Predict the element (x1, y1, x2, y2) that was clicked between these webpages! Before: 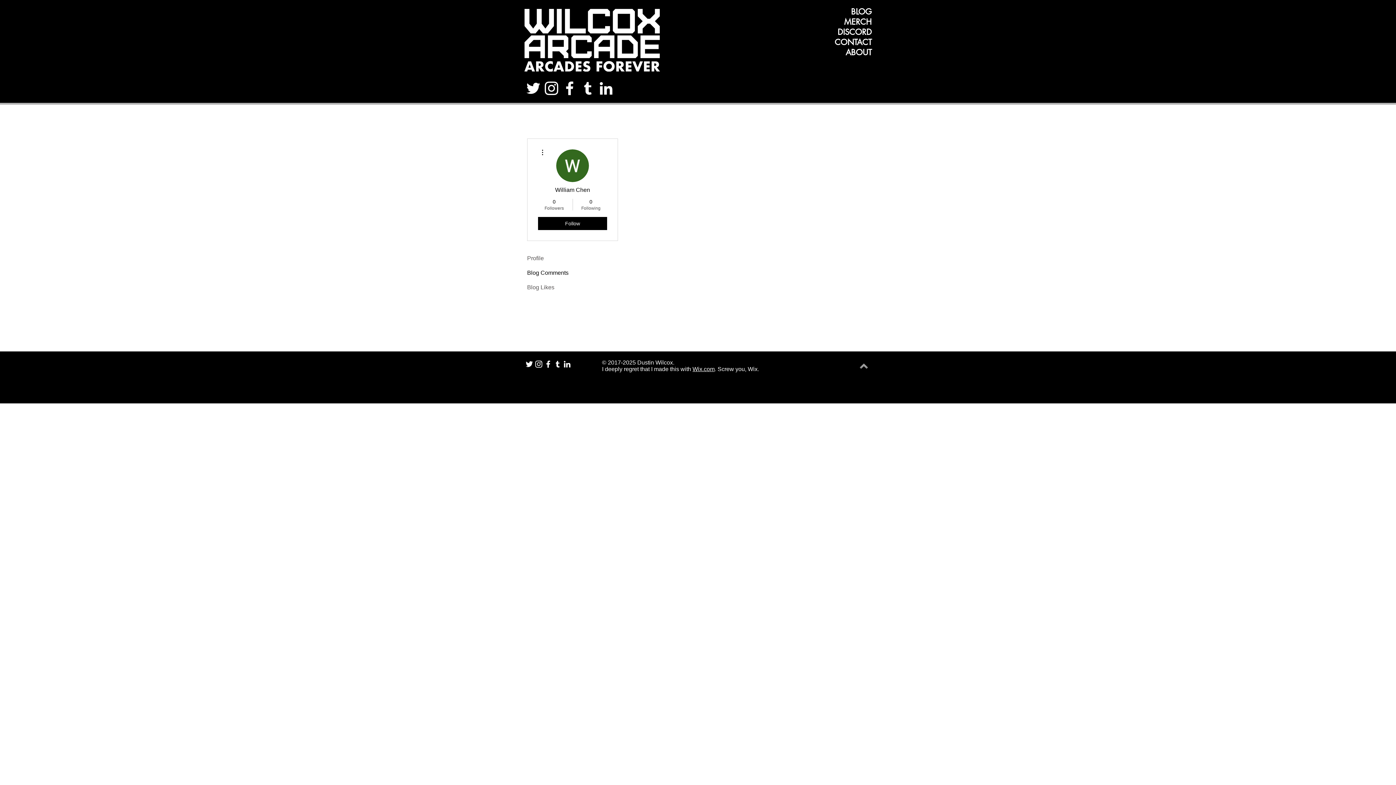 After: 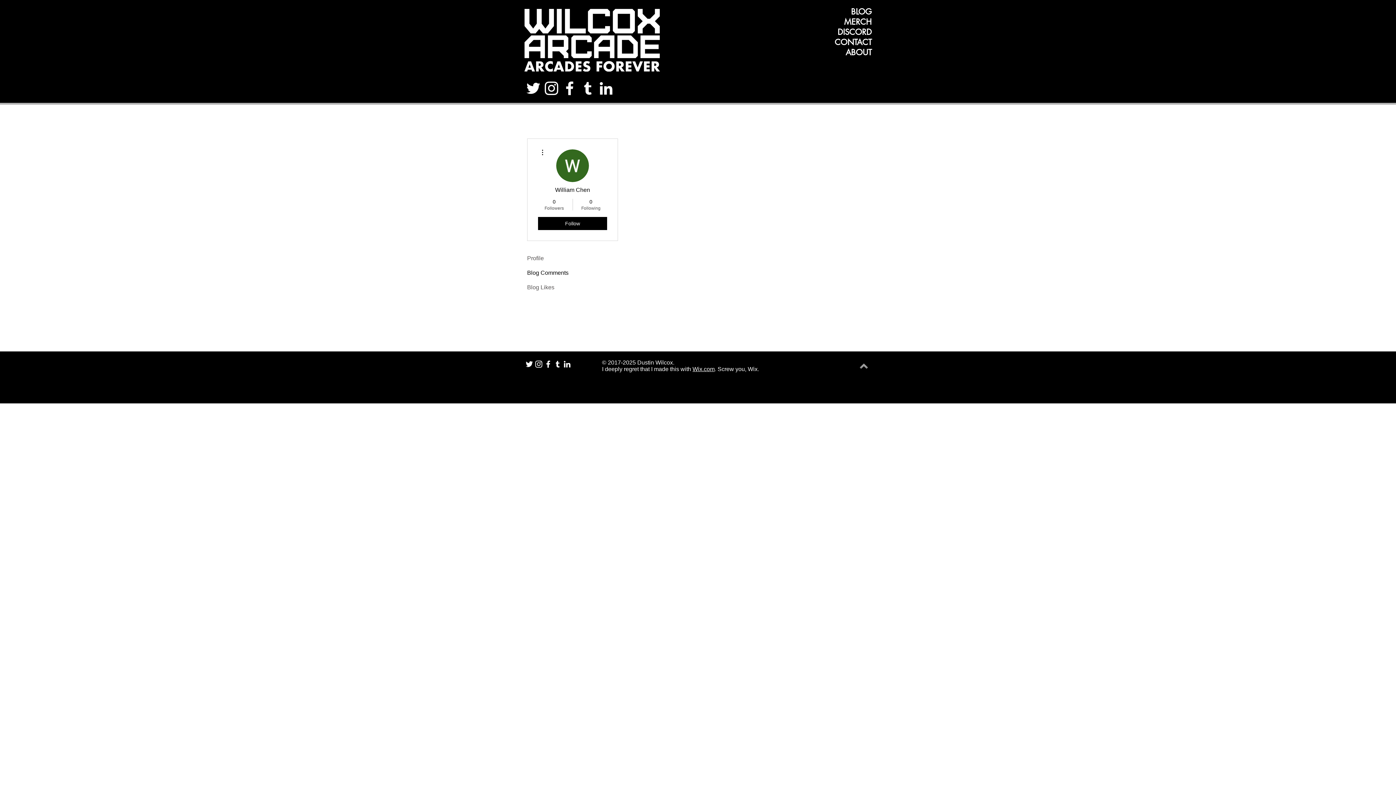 Action: bbox: (860, 362, 868, 370)